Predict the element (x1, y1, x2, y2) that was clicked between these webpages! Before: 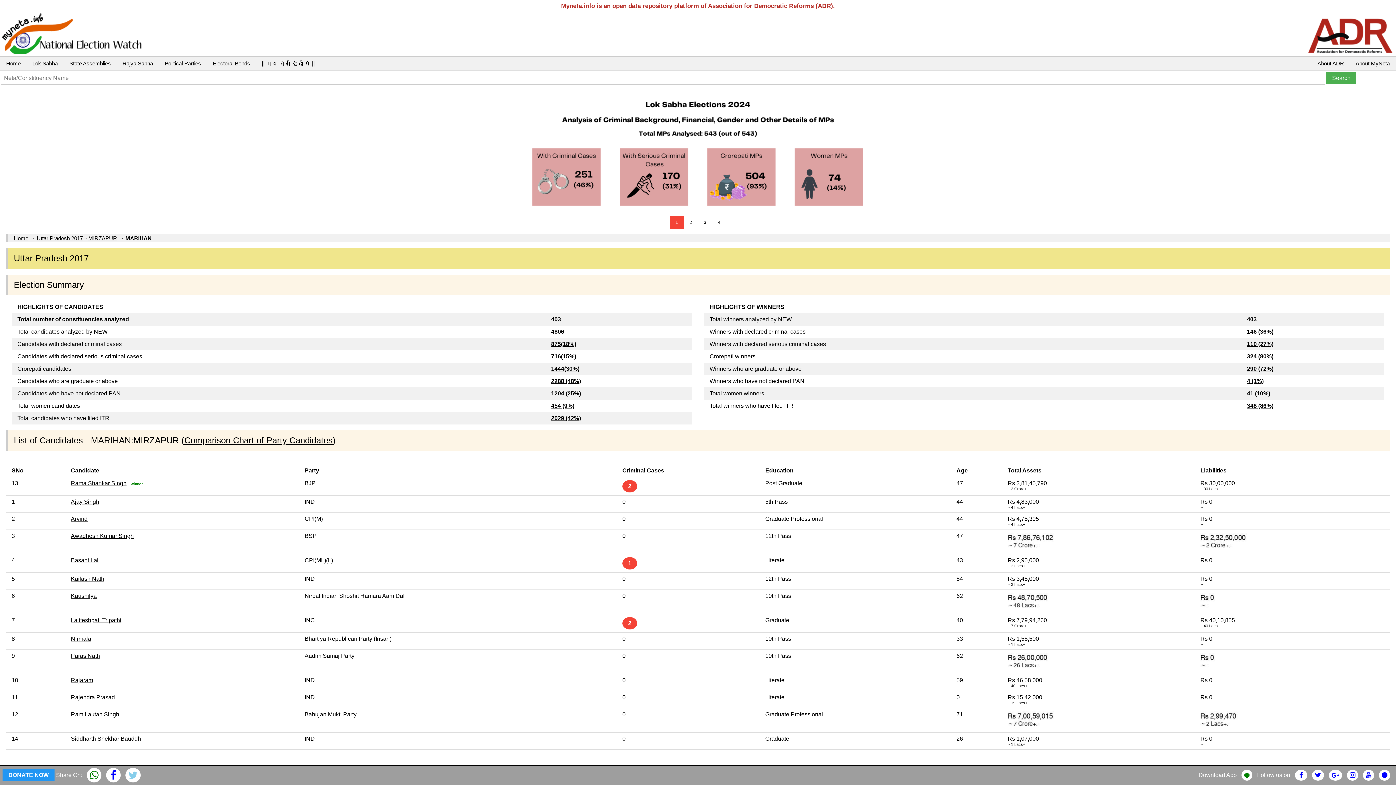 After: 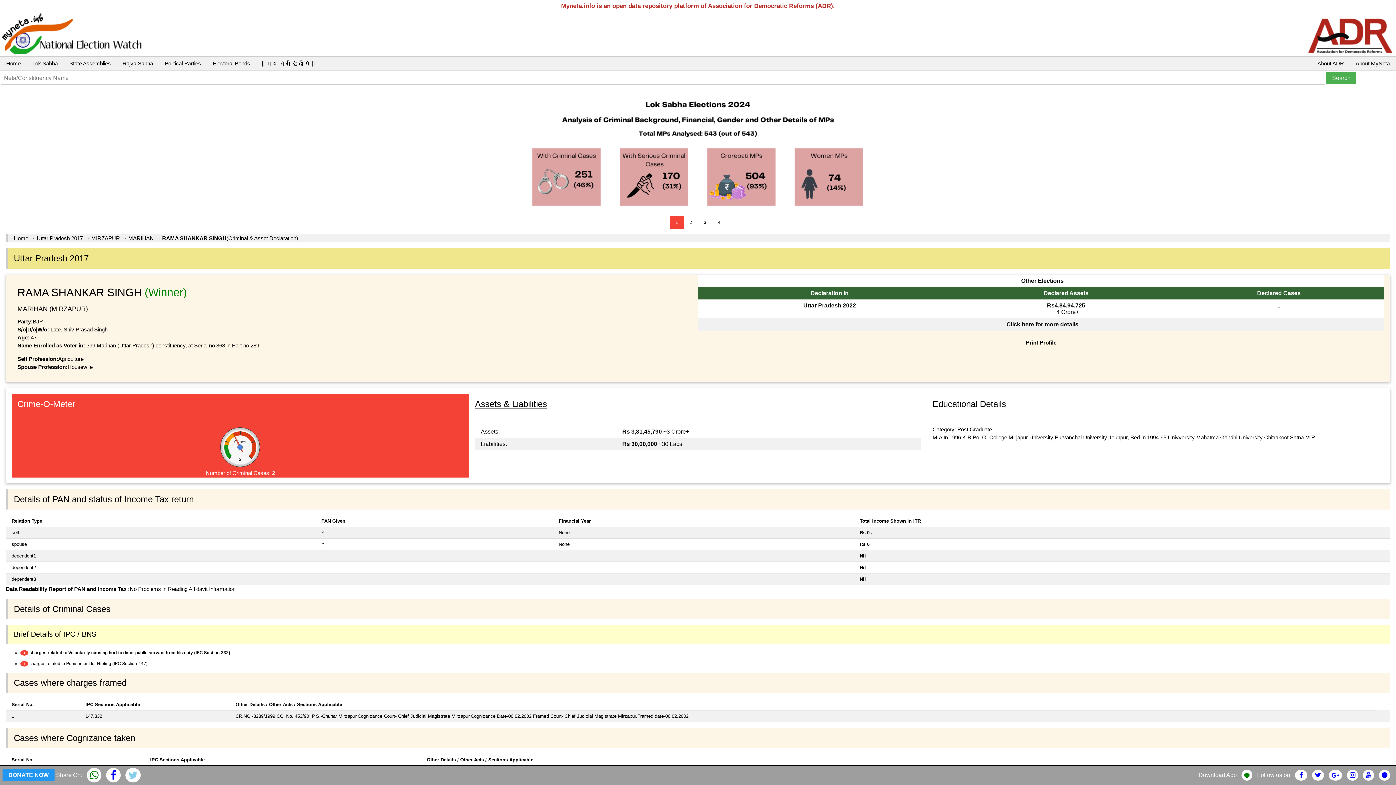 Action: label: Rama Shankar Singh bbox: (70, 480, 126, 486)